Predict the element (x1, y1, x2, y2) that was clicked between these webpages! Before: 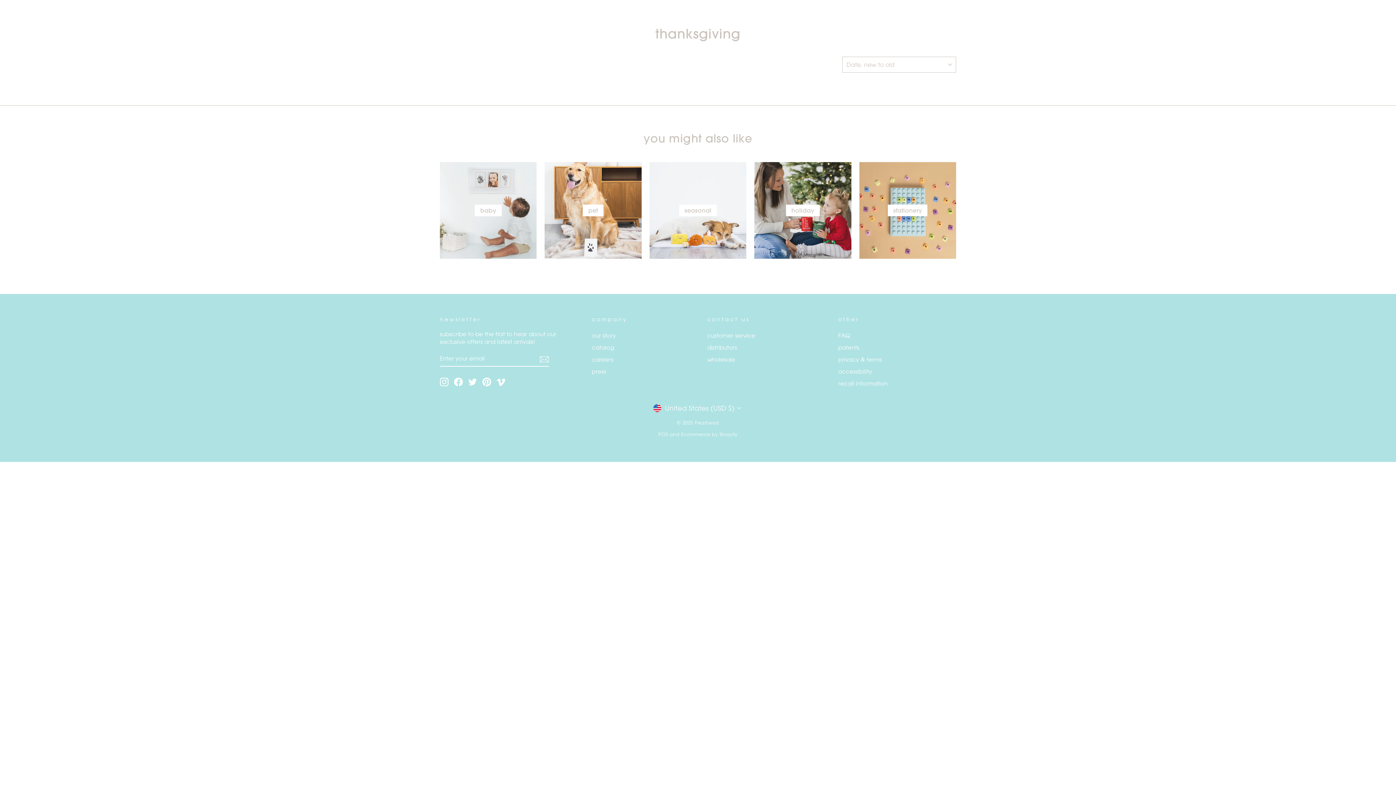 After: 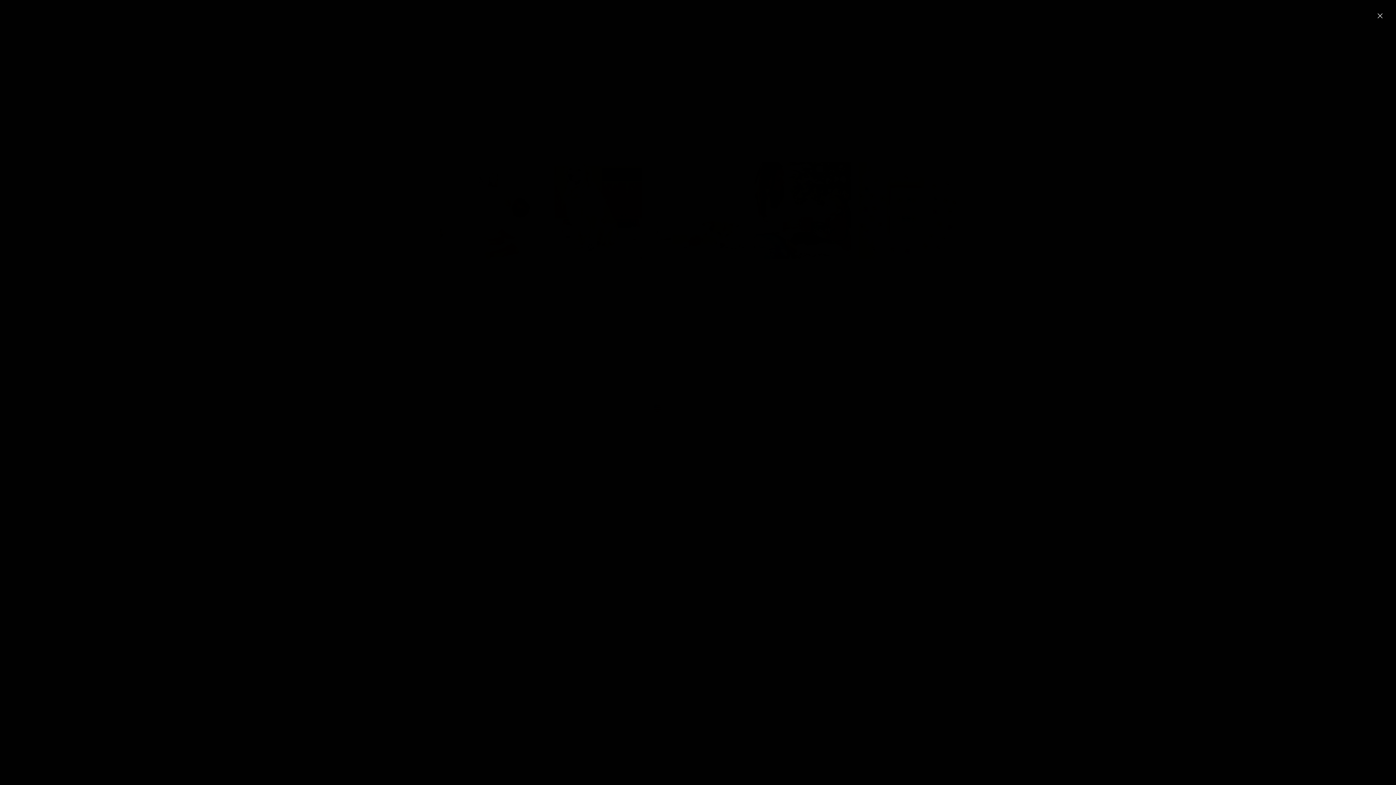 Action: bbox: (496, 377, 505, 386) label: Vimeo